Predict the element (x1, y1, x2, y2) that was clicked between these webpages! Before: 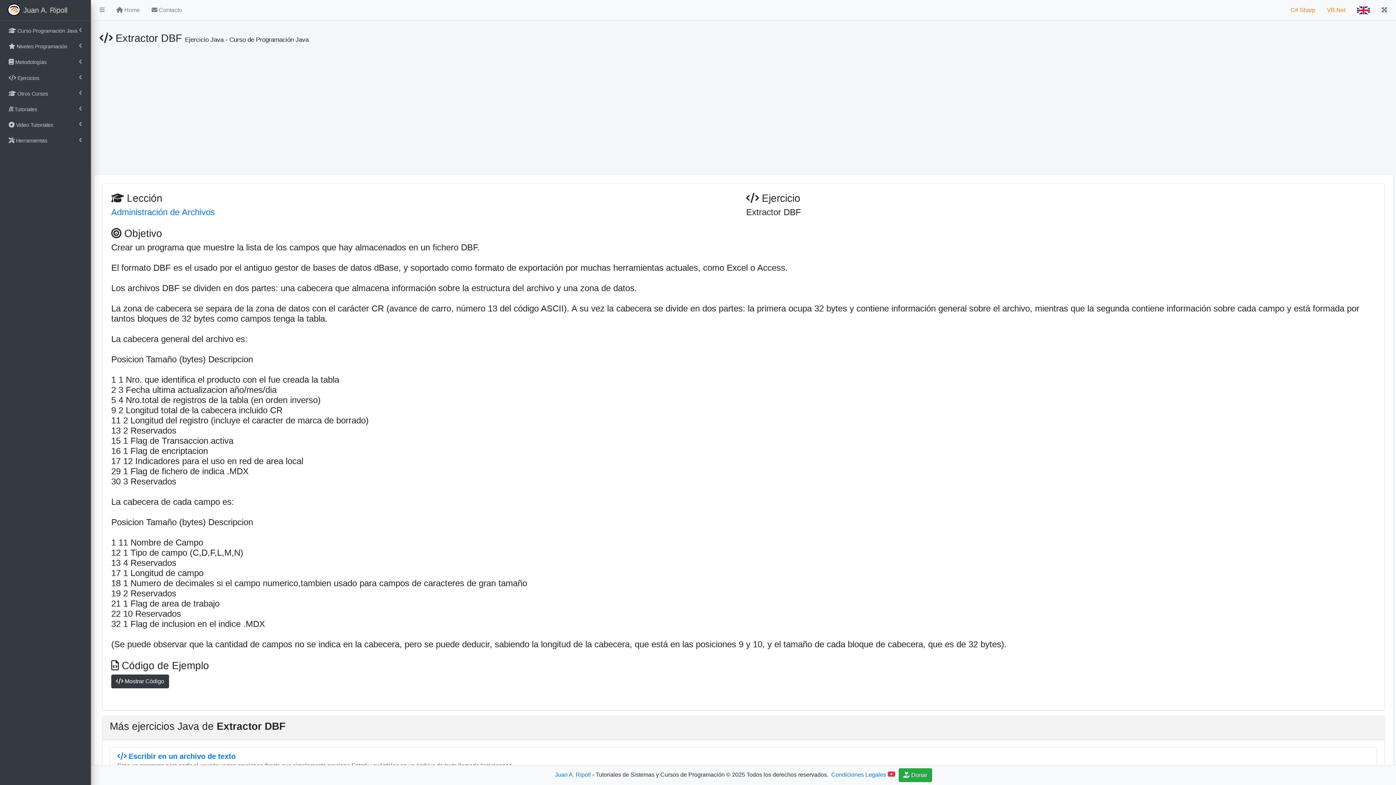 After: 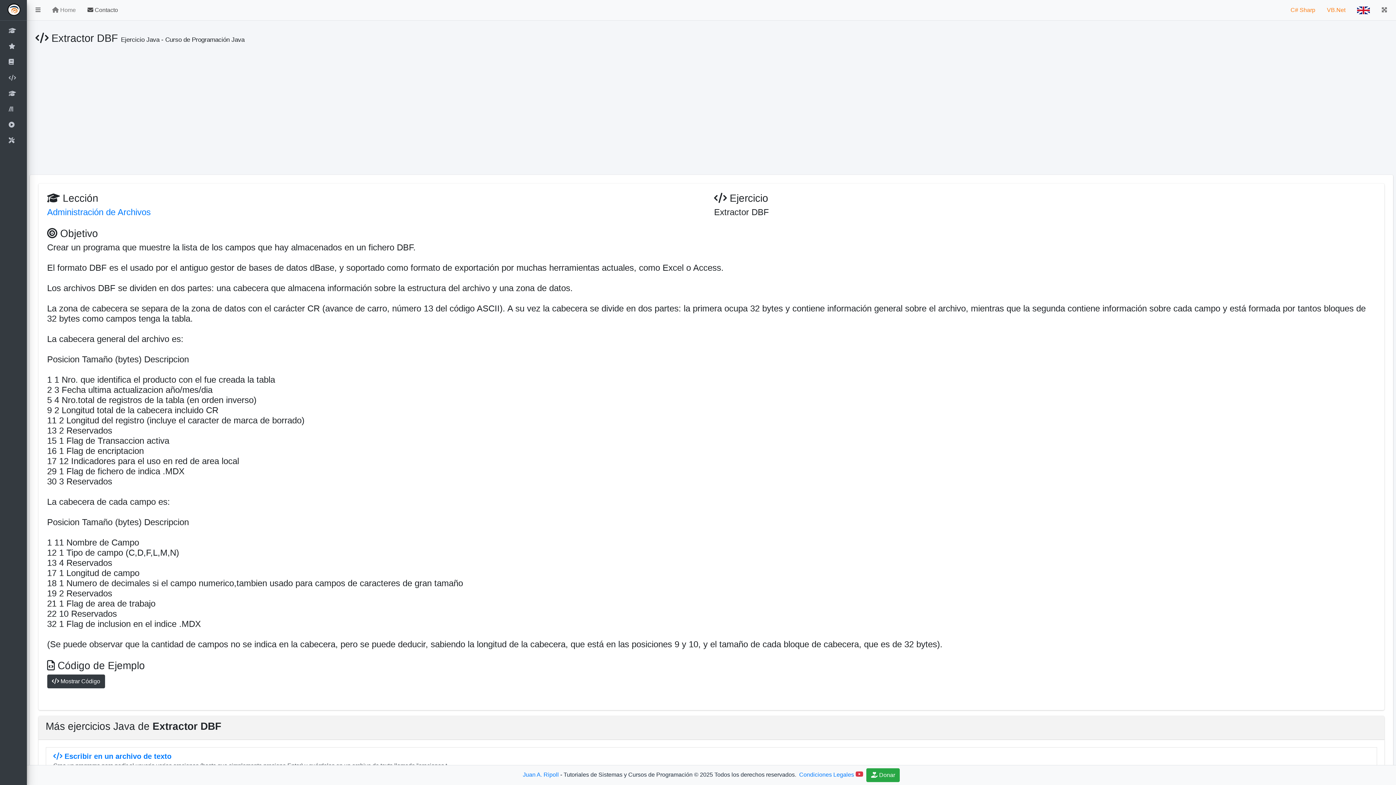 Action: bbox: (93, 2, 110, 17)